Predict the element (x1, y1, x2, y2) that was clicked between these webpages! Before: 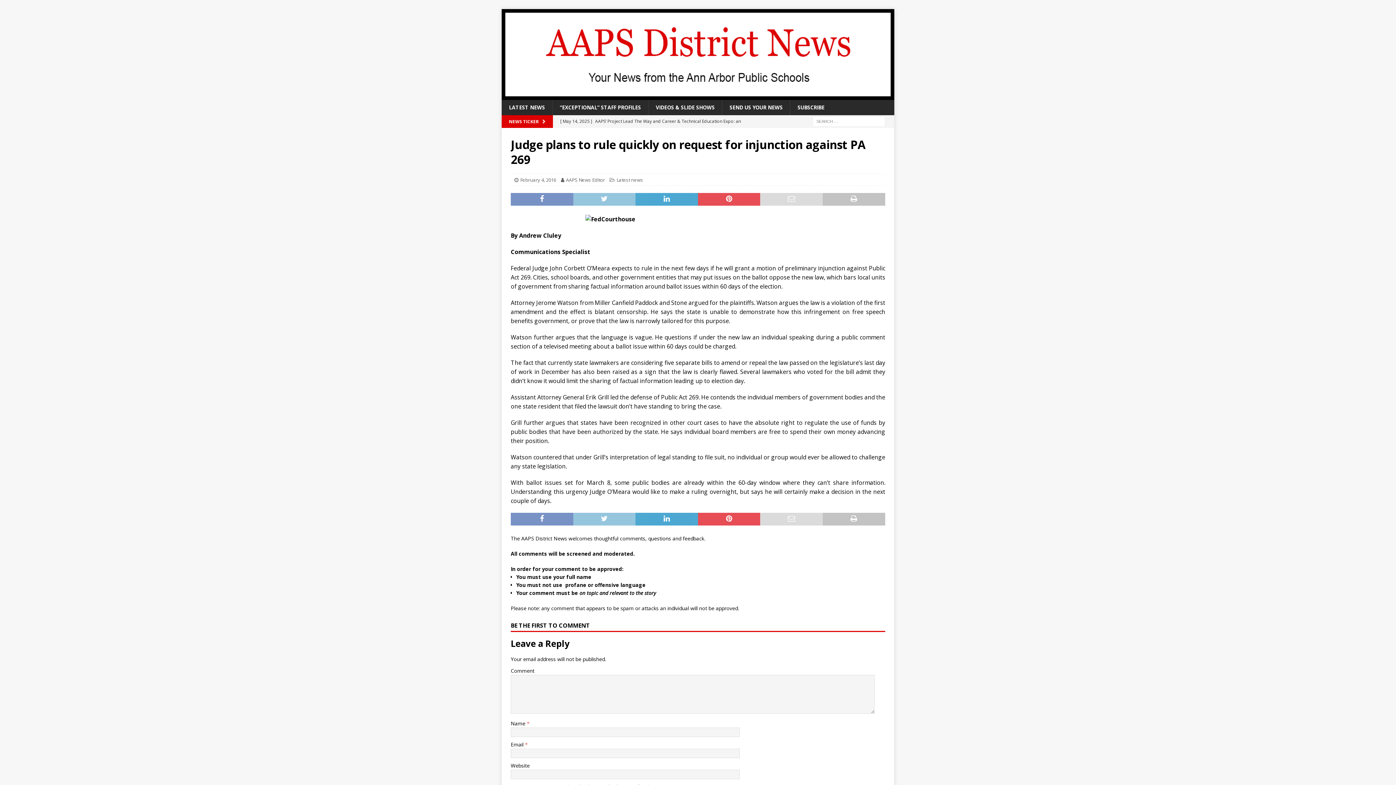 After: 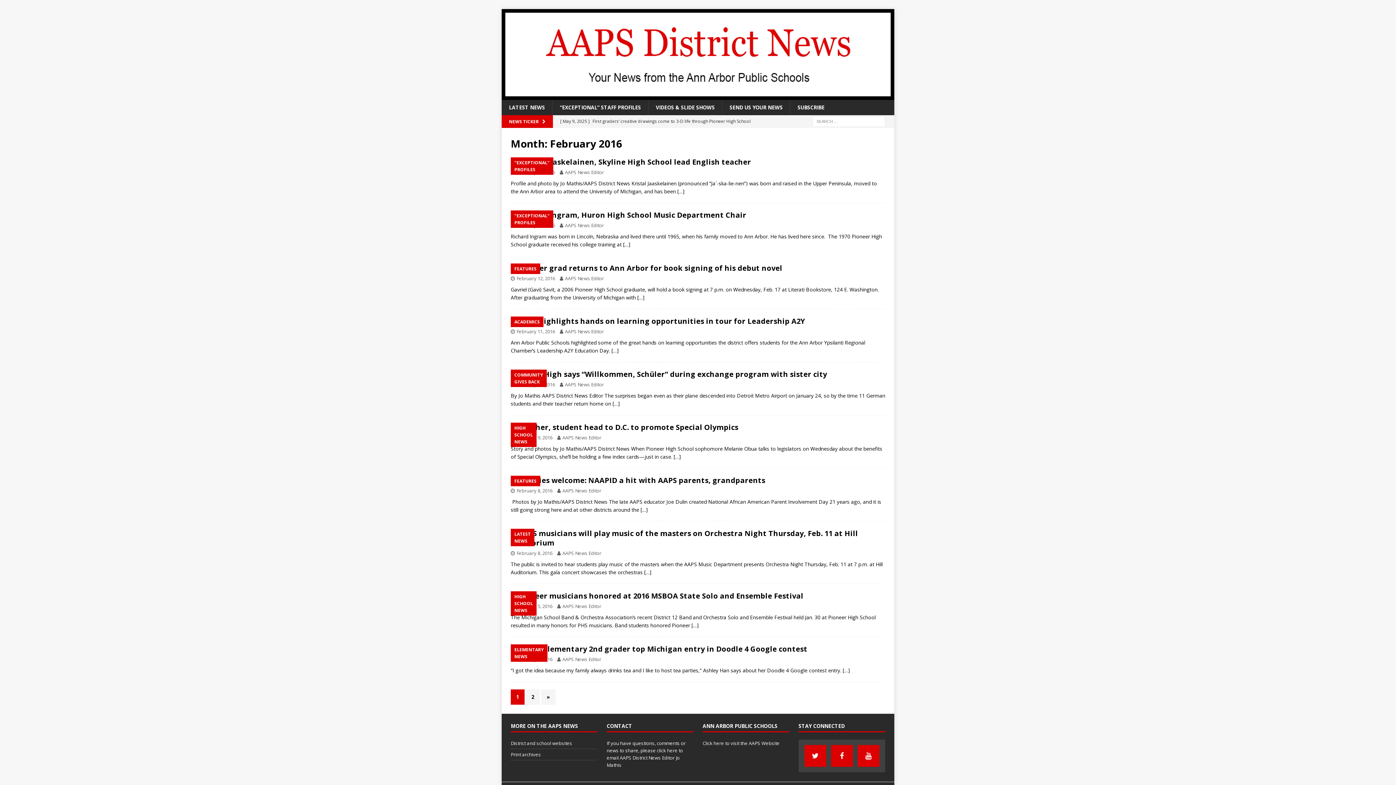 Action: bbox: (520, 176, 556, 183) label: February 4, 2016